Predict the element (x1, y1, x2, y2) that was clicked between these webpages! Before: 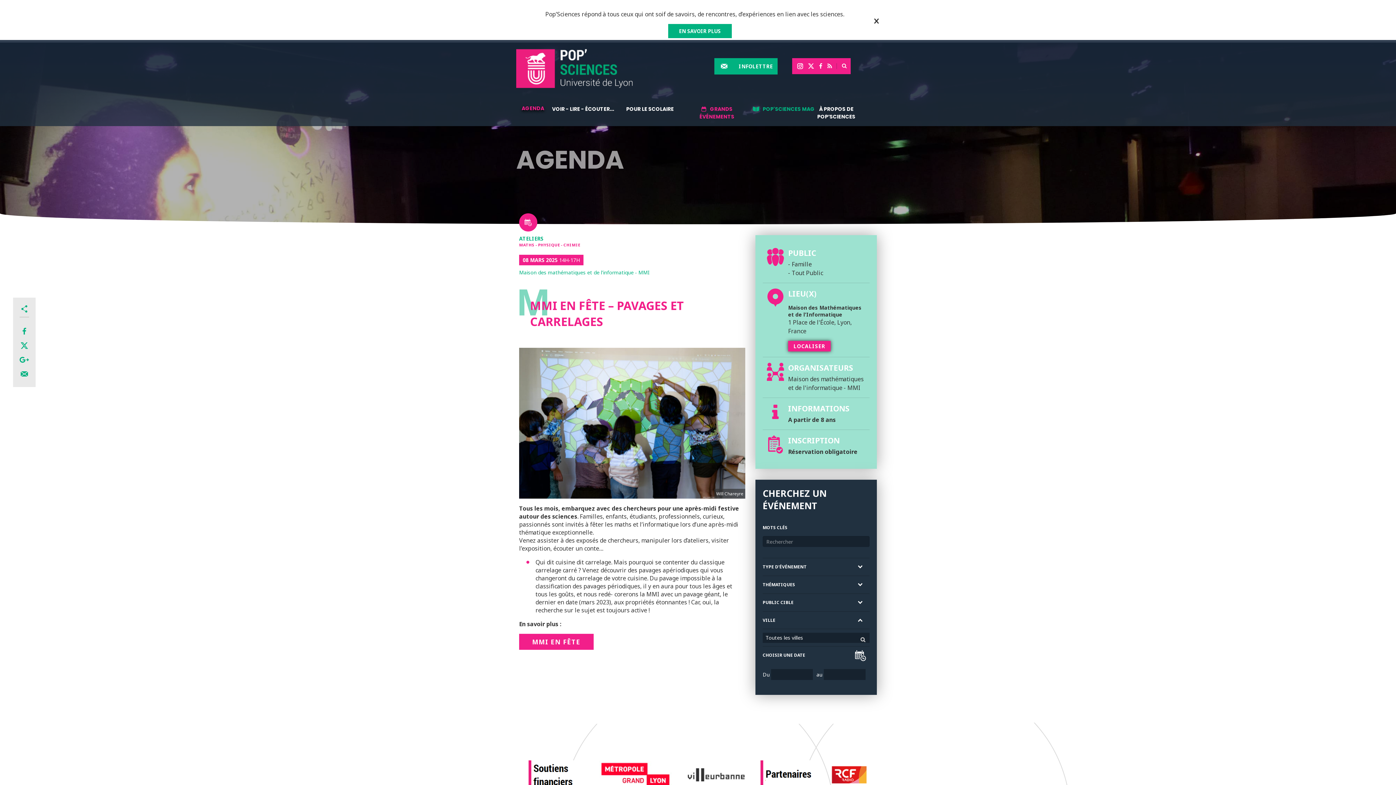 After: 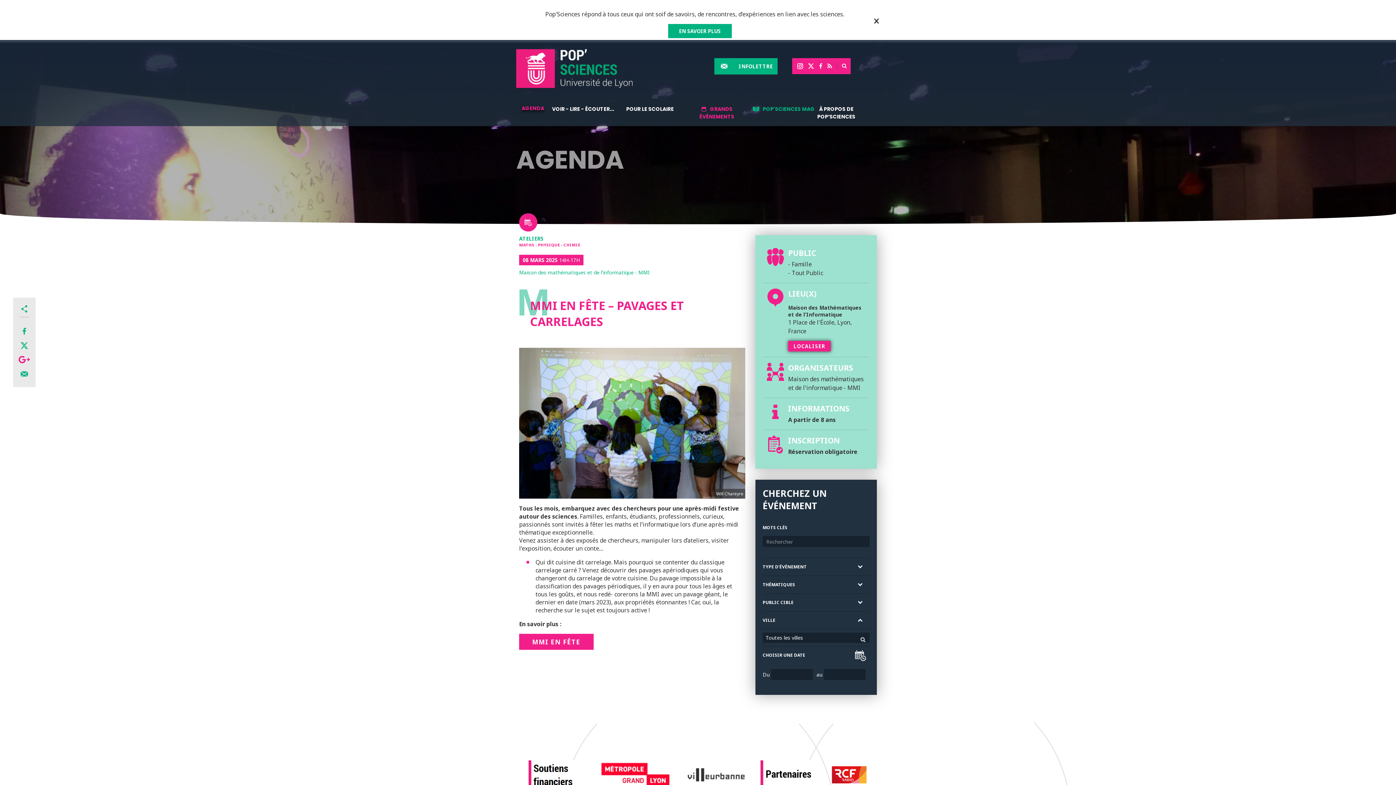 Action: bbox: (19, 353, 29, 368)